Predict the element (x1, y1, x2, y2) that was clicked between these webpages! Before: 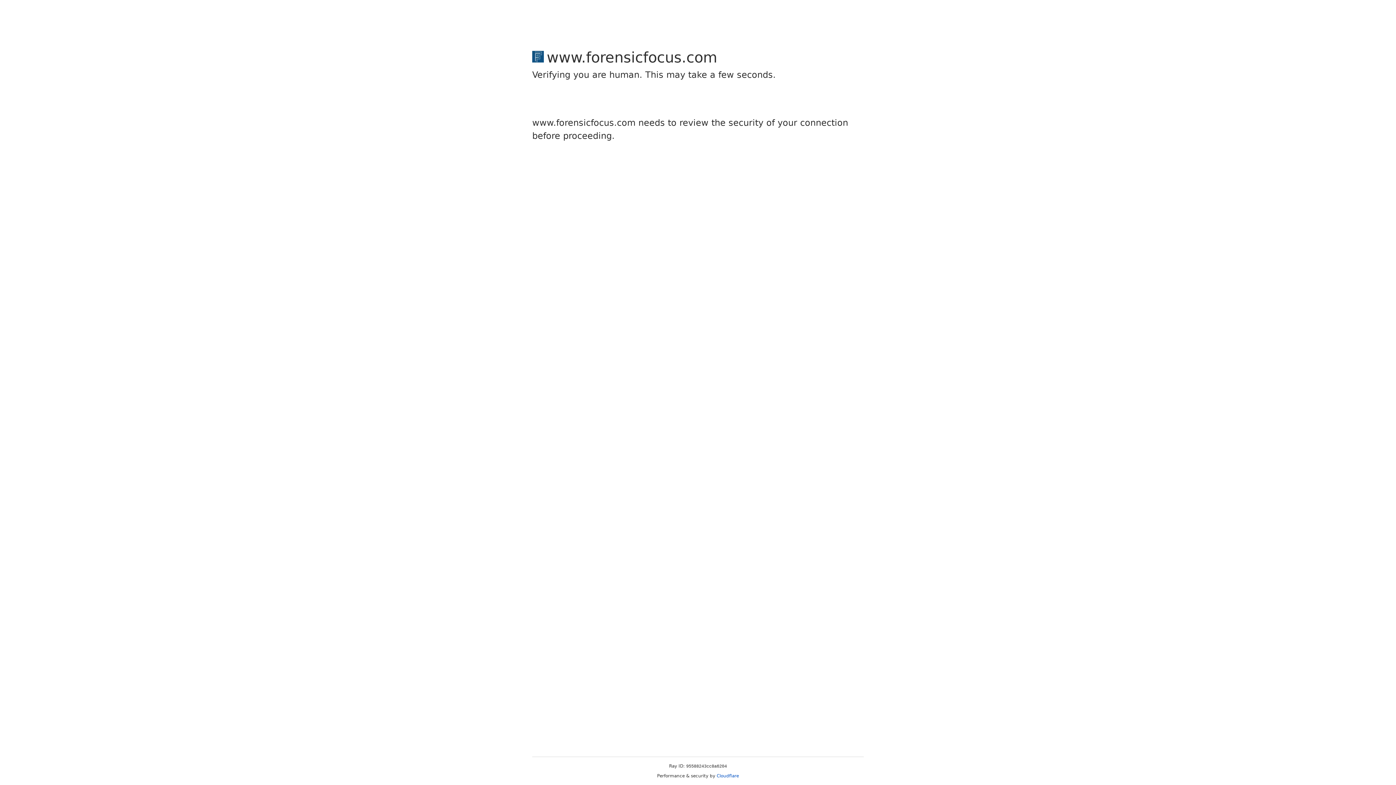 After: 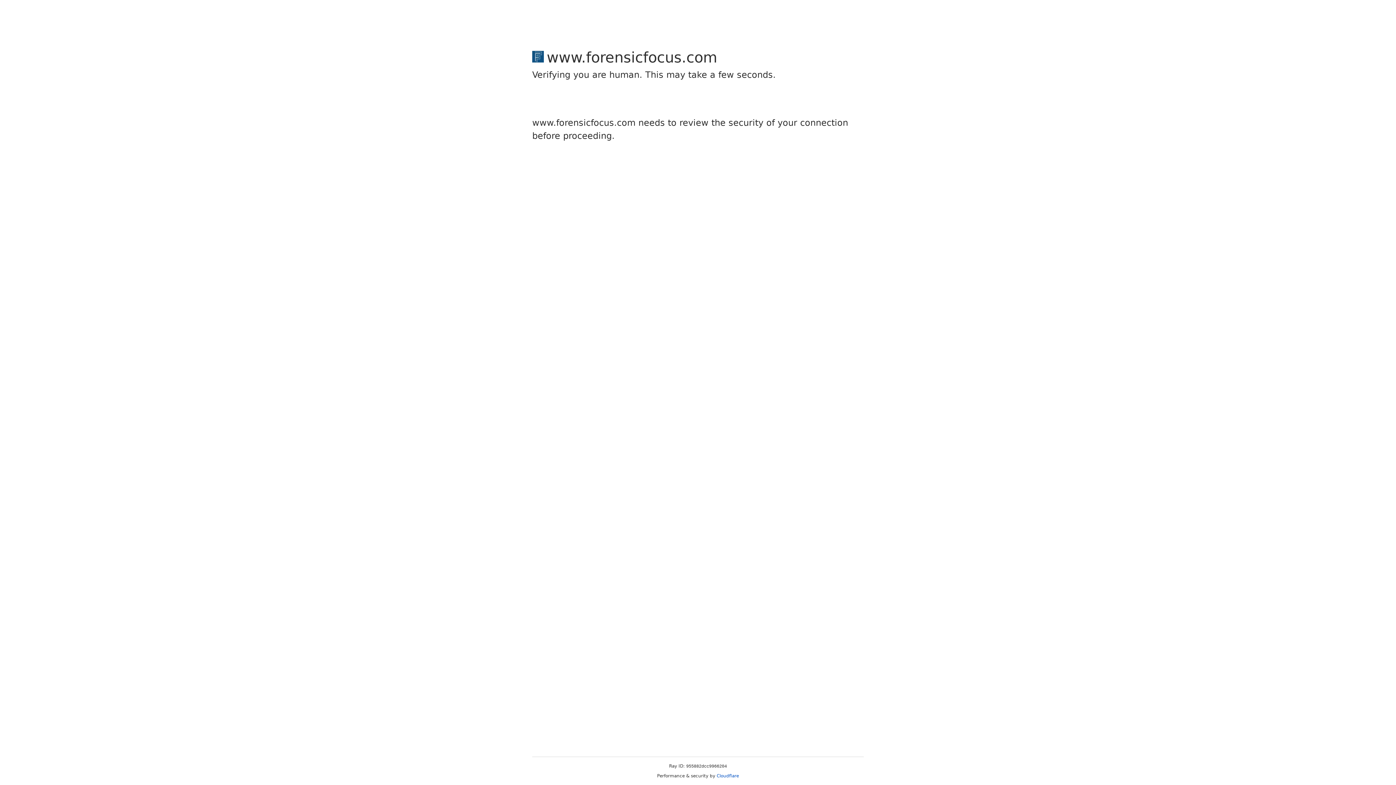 Action: bbox: (716, 773, 739, 778) label: Cloudflare